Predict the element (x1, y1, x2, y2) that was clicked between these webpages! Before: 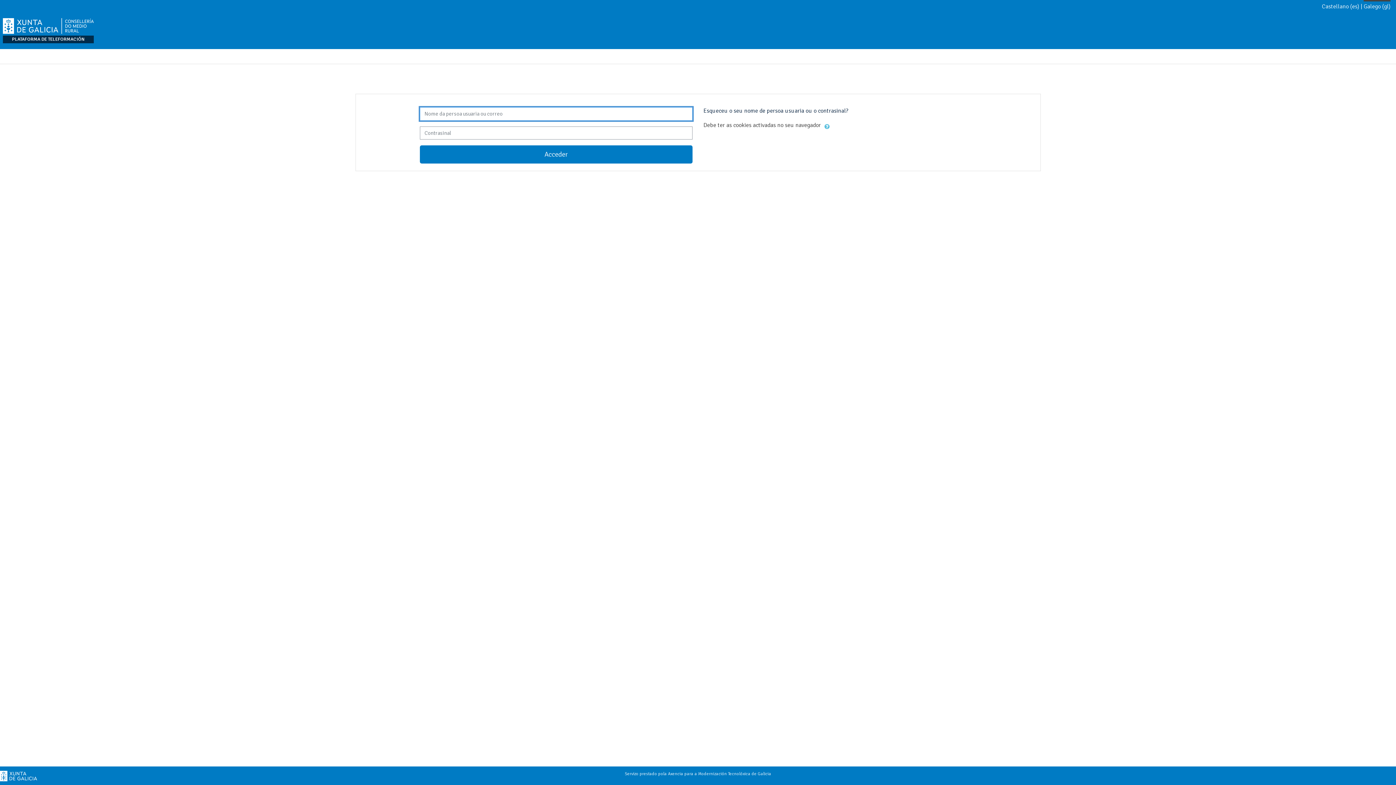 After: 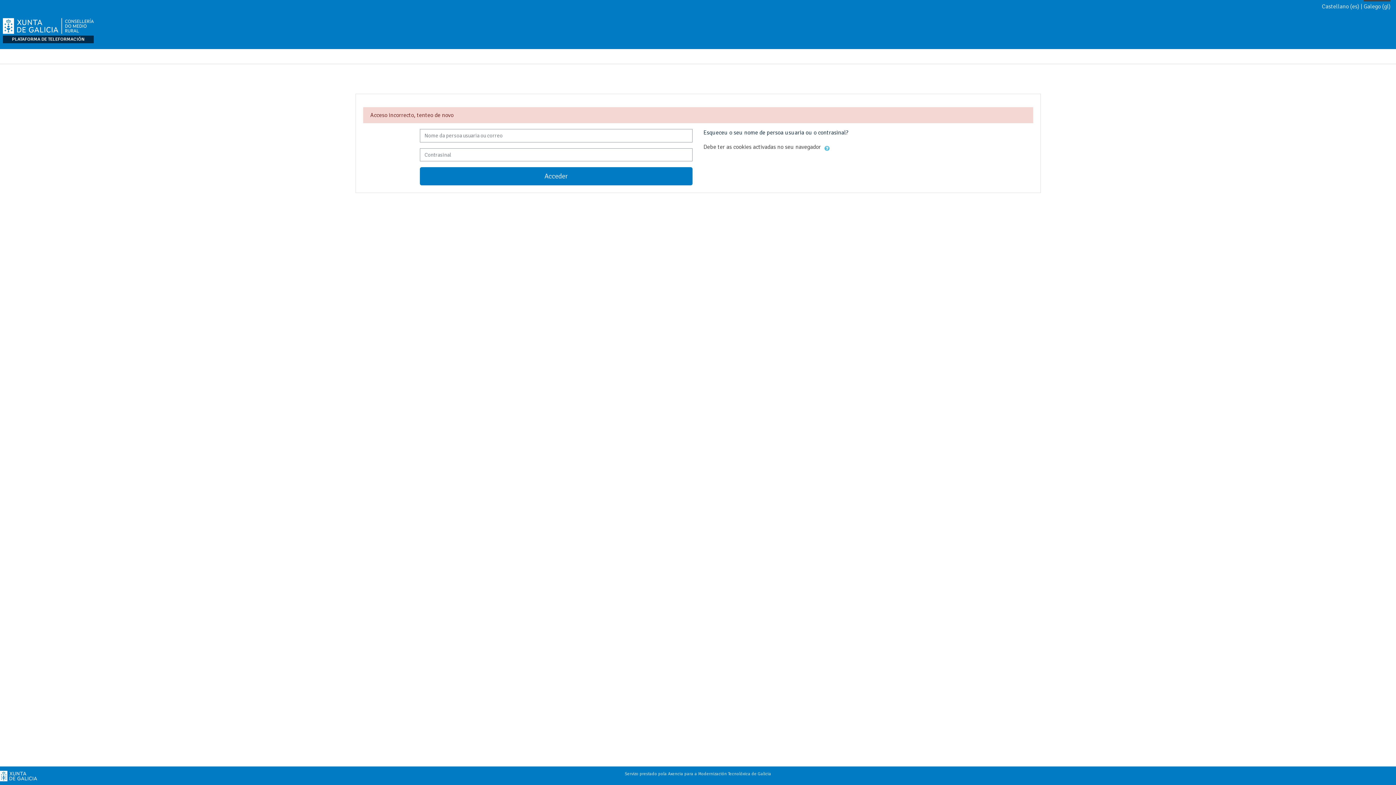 Action: label: Acceder bbox: (419, 145, 692, 163)